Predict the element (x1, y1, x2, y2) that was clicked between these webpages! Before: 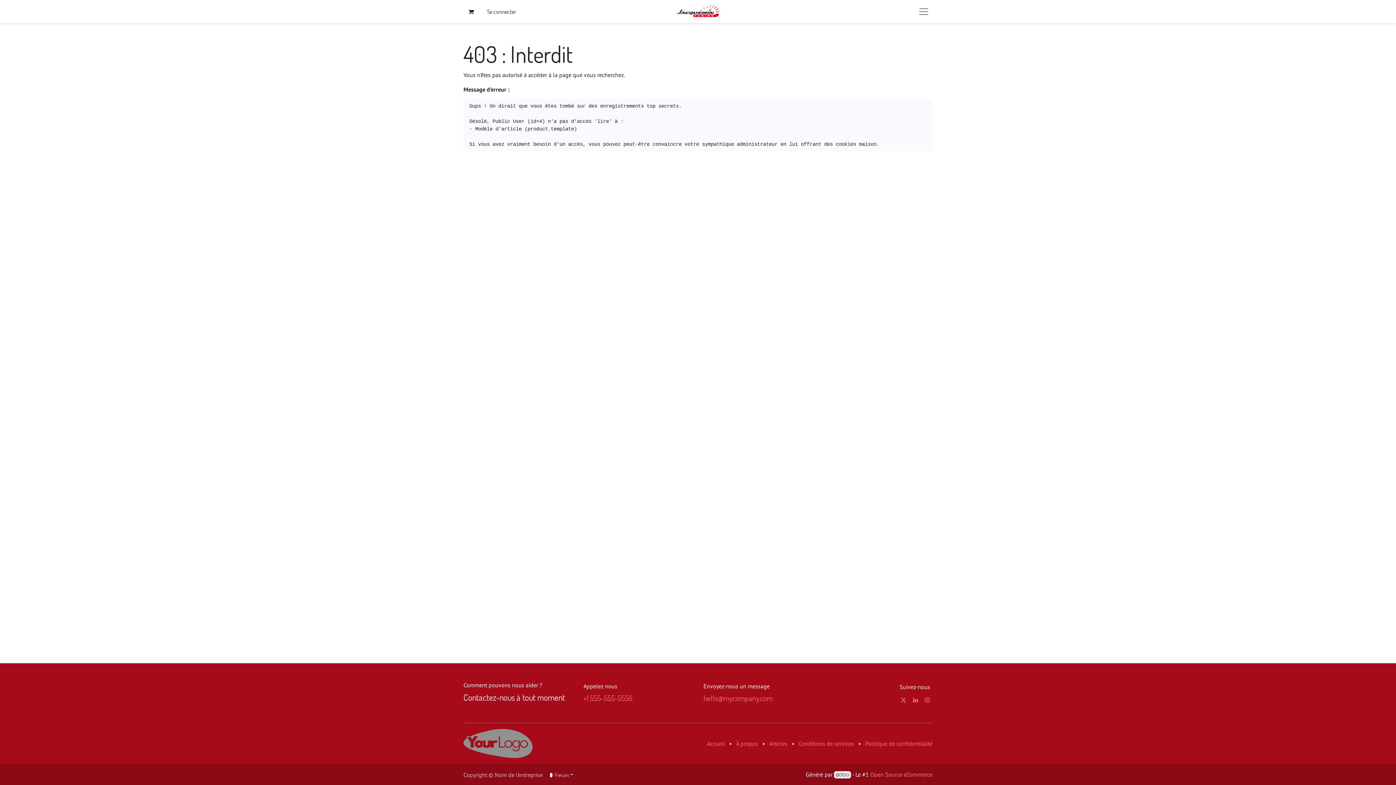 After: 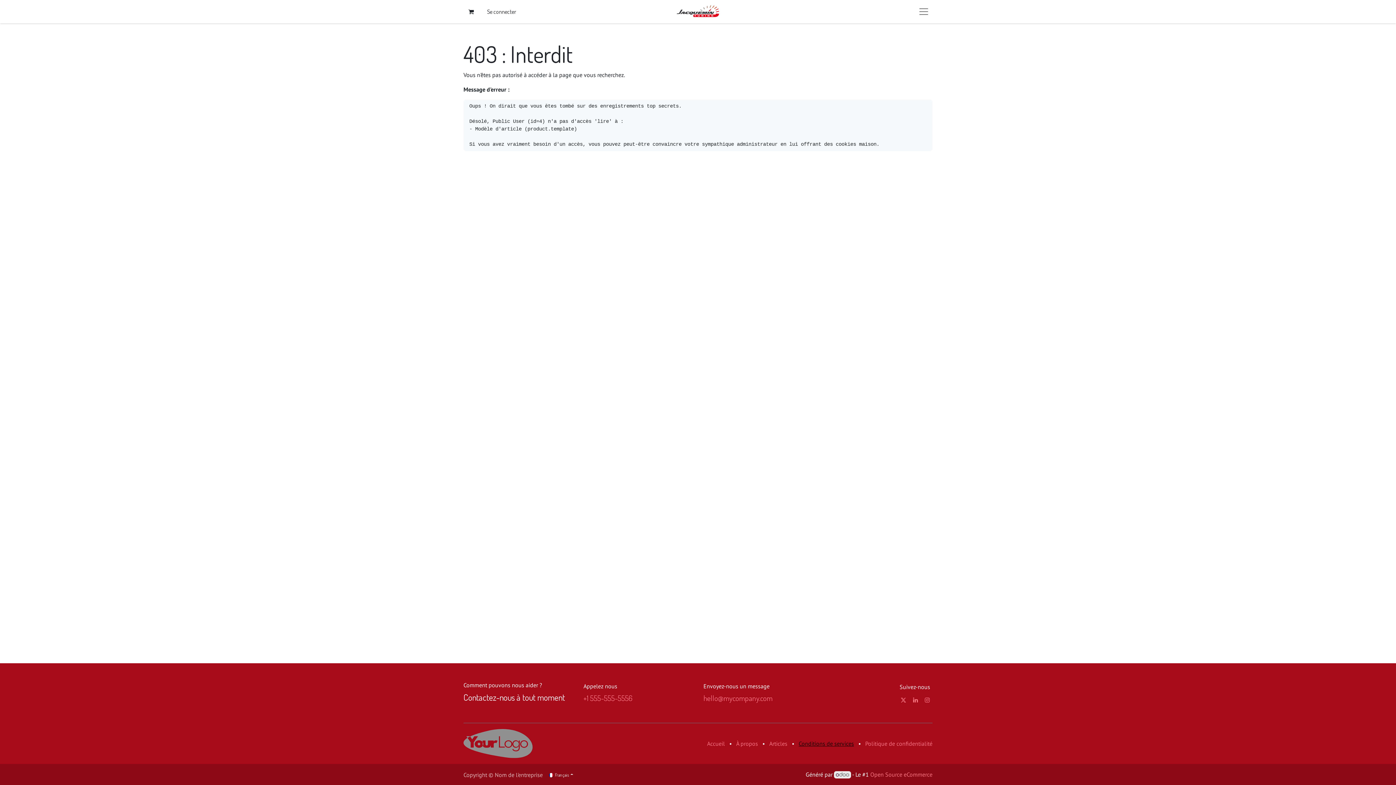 Action: label: Conditions de services bbox: (798, 740, 854, 747)